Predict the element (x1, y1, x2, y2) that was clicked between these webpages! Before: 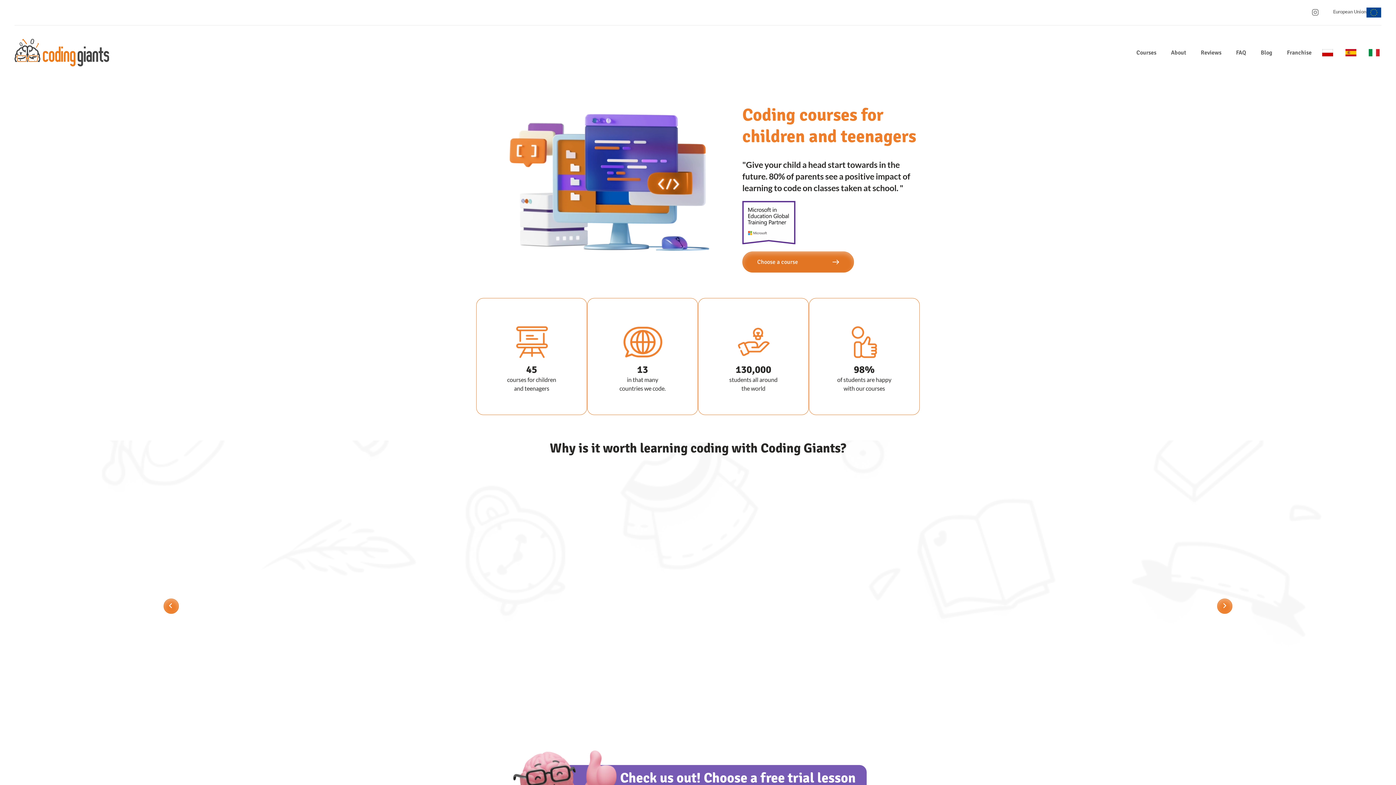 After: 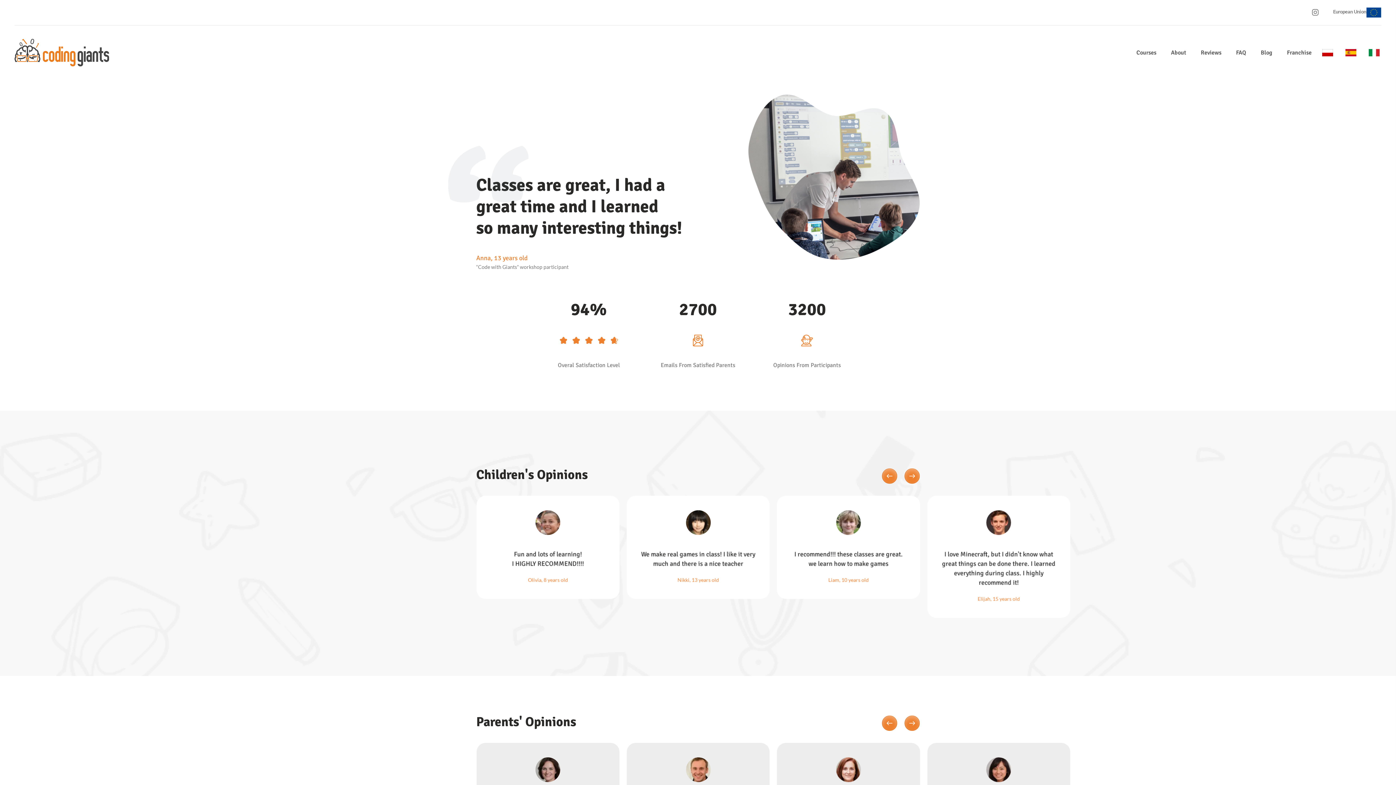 Action: bbox: (1201, 47, 1221, 58) label: Reviews